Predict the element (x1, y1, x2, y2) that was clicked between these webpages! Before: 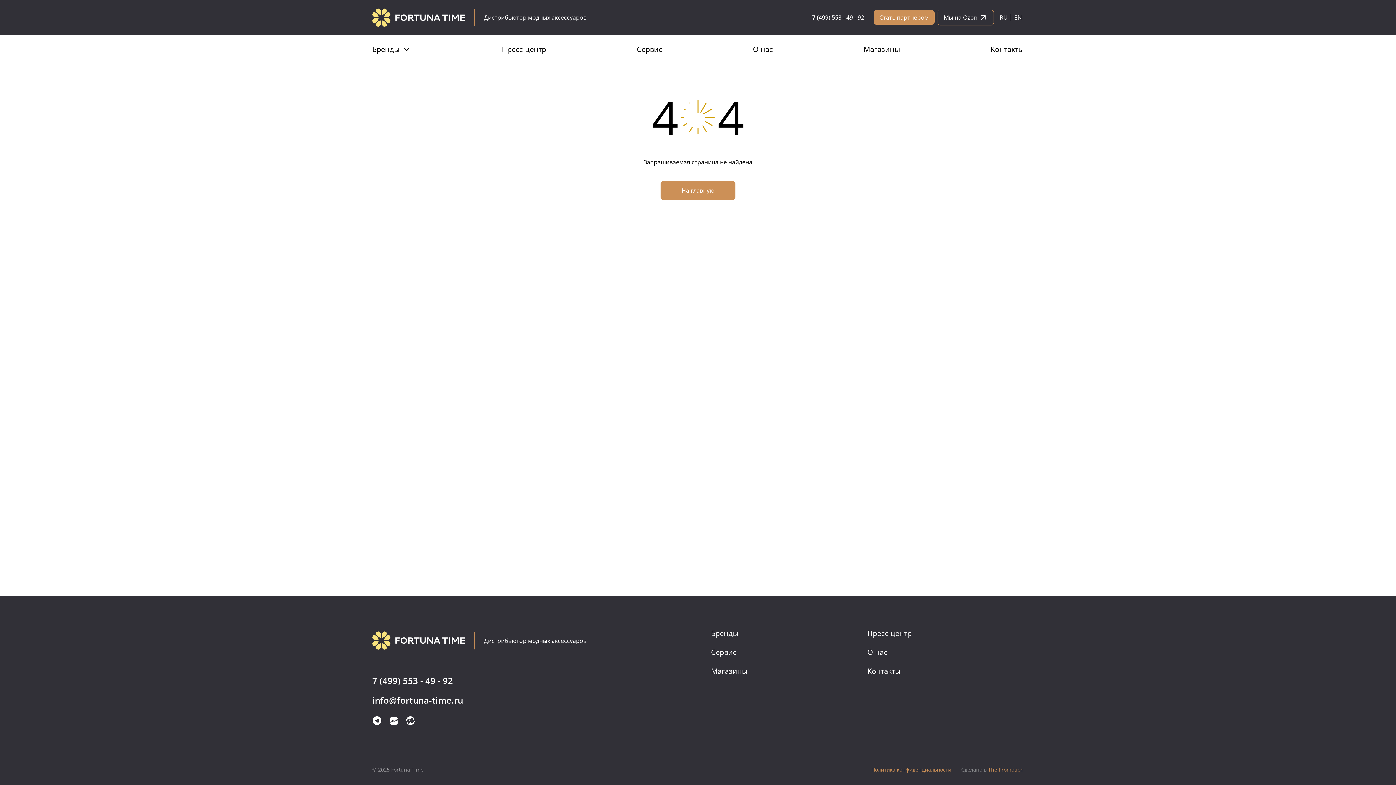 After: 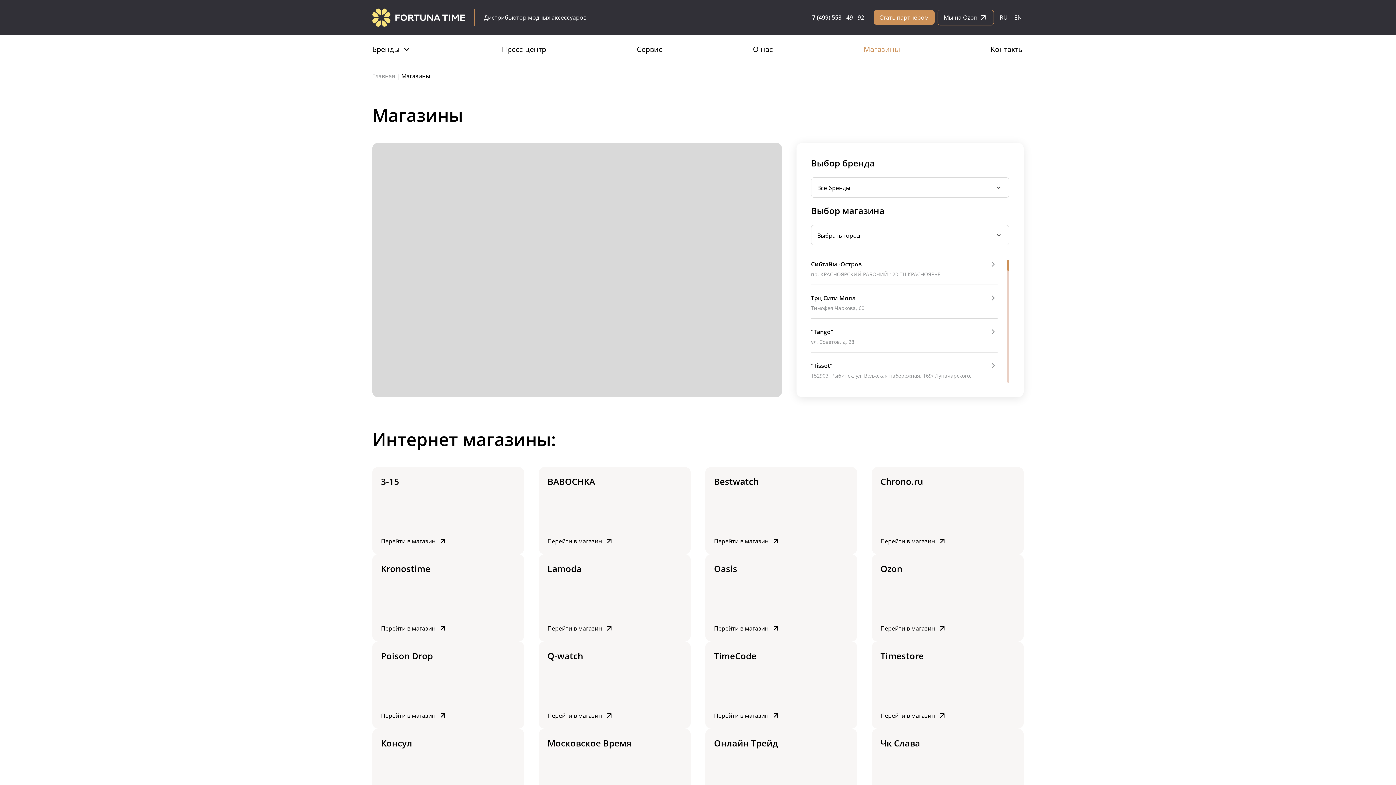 Action: bbox: (711, 666, 867, 676) label: Магазины